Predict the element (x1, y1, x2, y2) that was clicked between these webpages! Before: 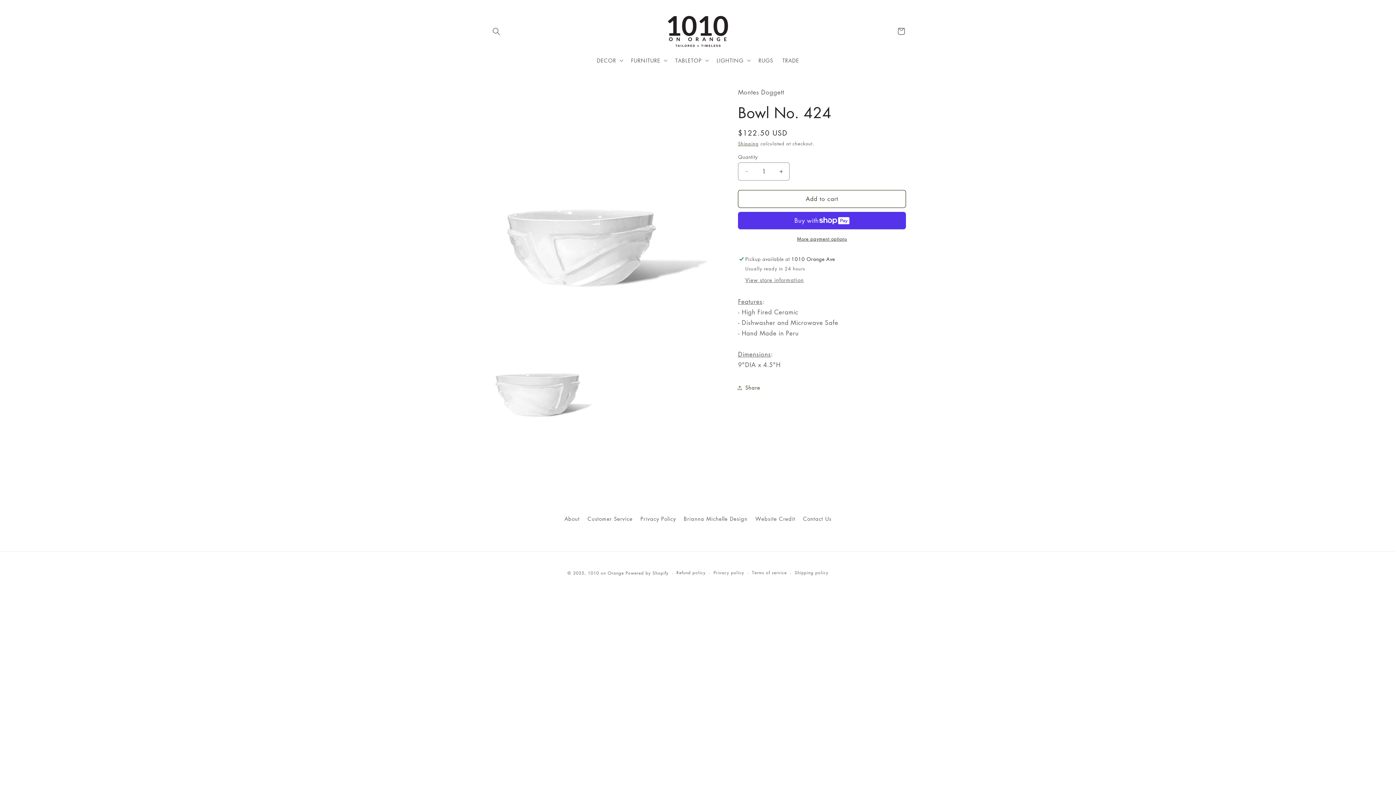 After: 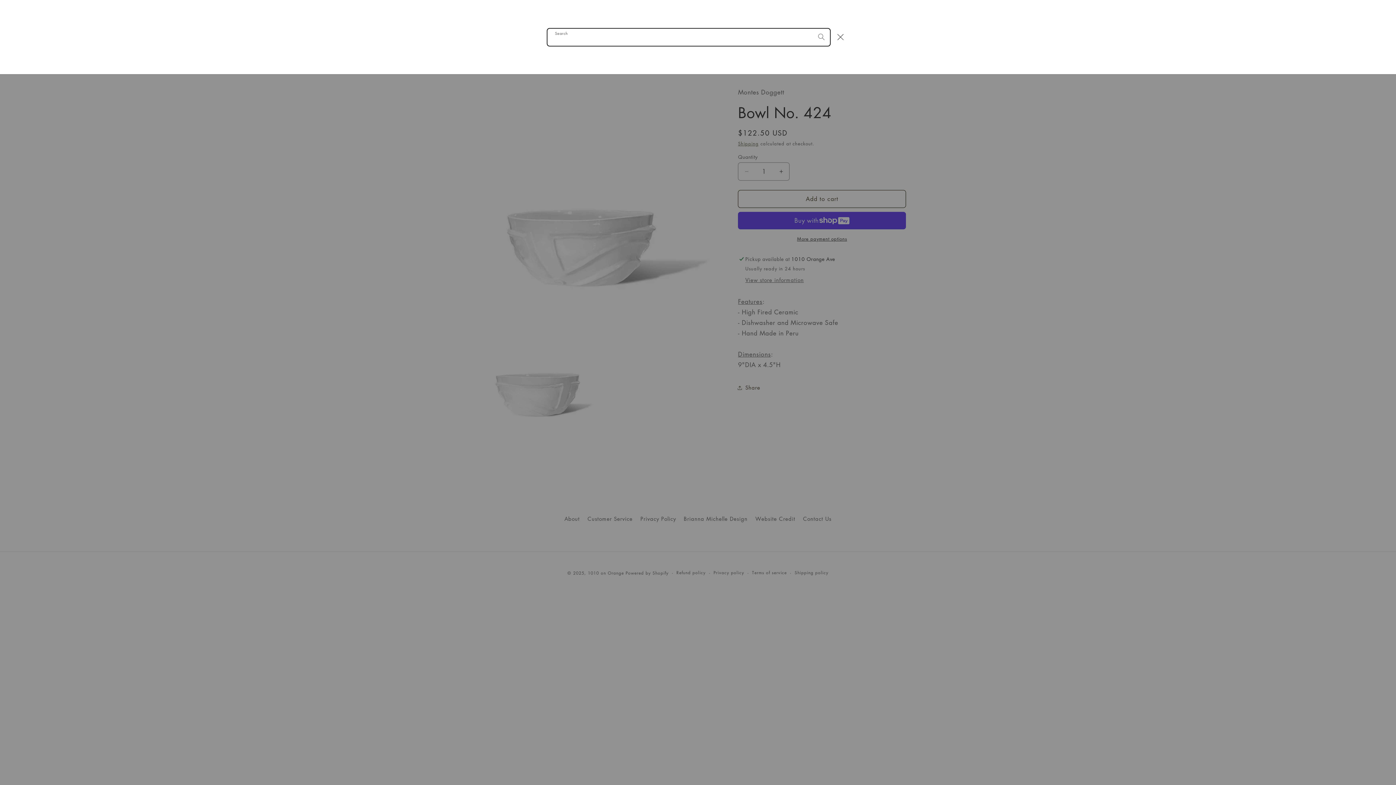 Action: bbox: (488, 22, 504, 39) label: Search